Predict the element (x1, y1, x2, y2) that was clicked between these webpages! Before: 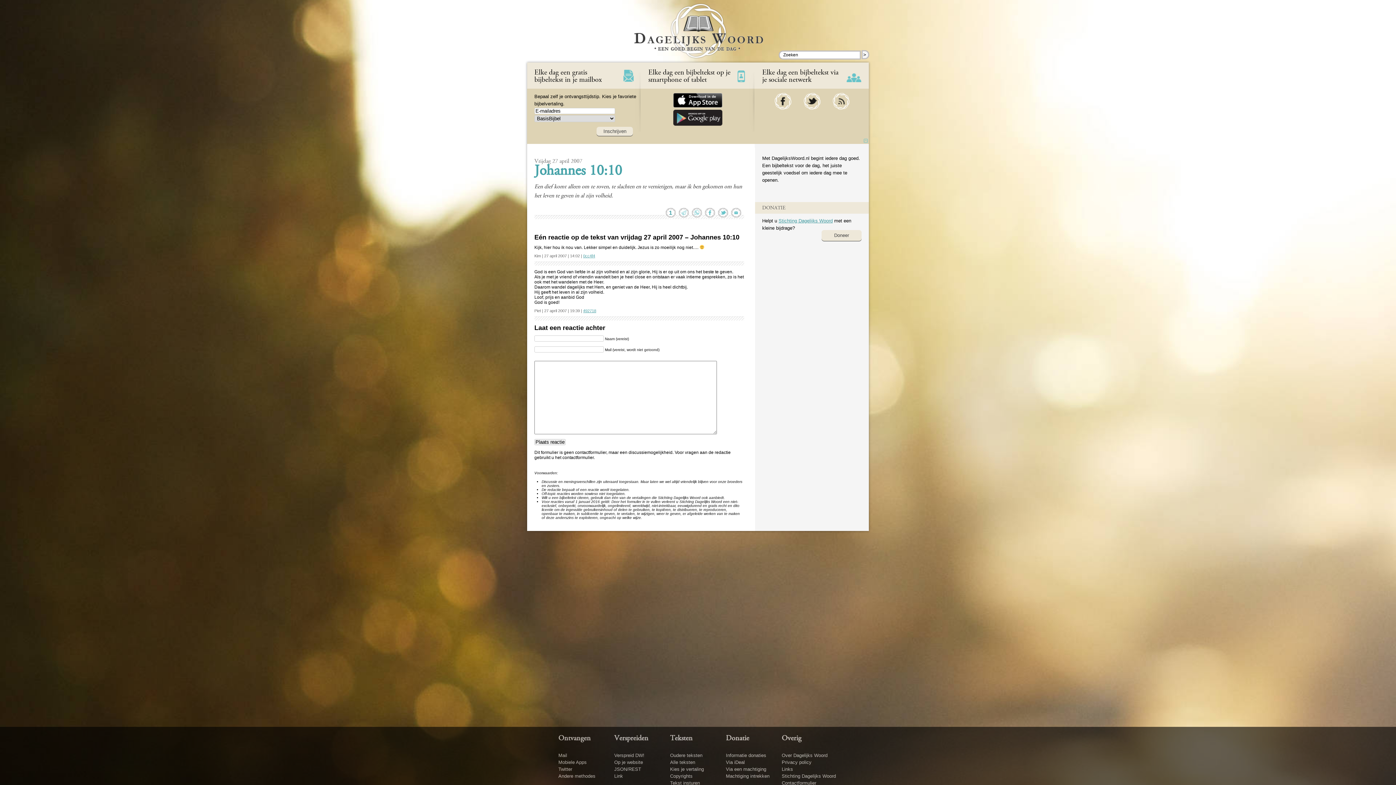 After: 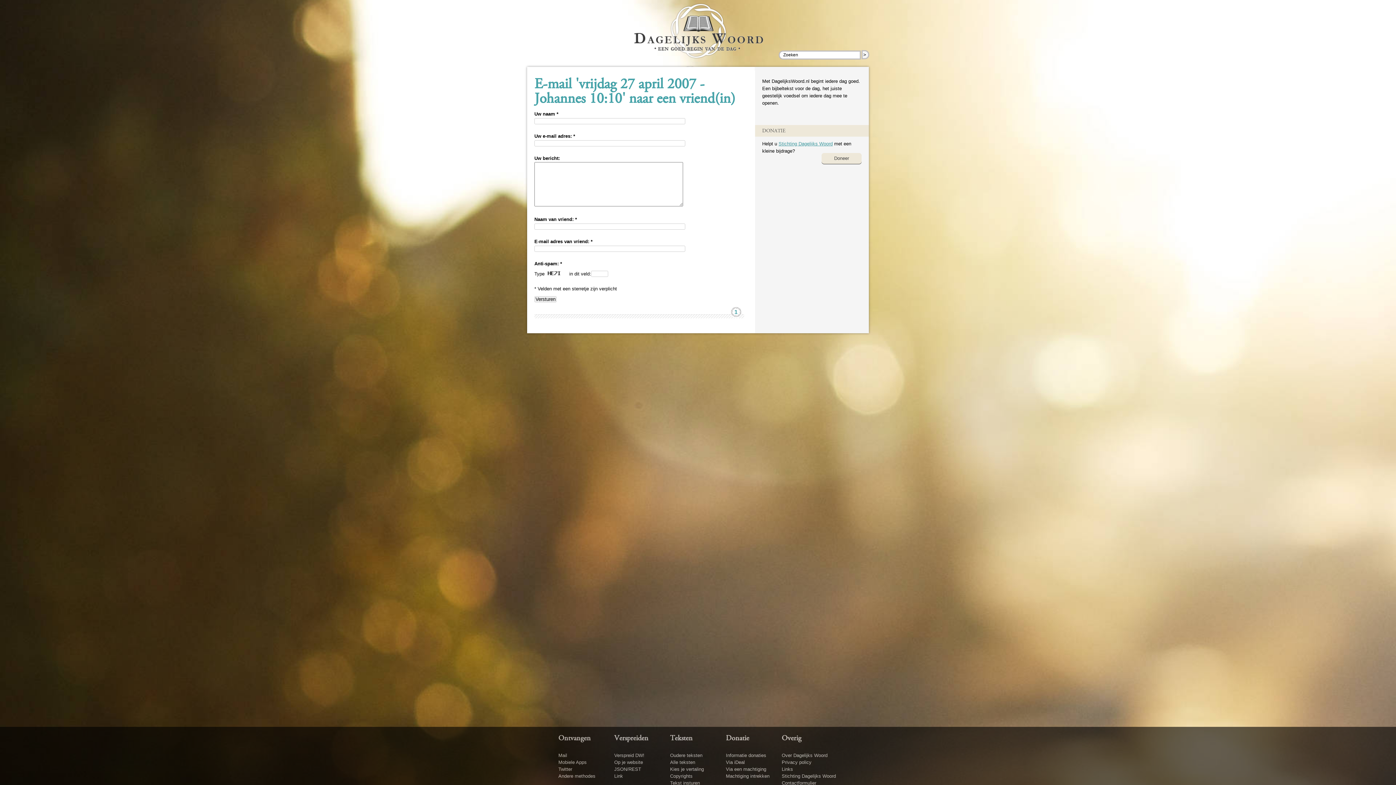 Action: bbox: (731, 208, 741, 218)